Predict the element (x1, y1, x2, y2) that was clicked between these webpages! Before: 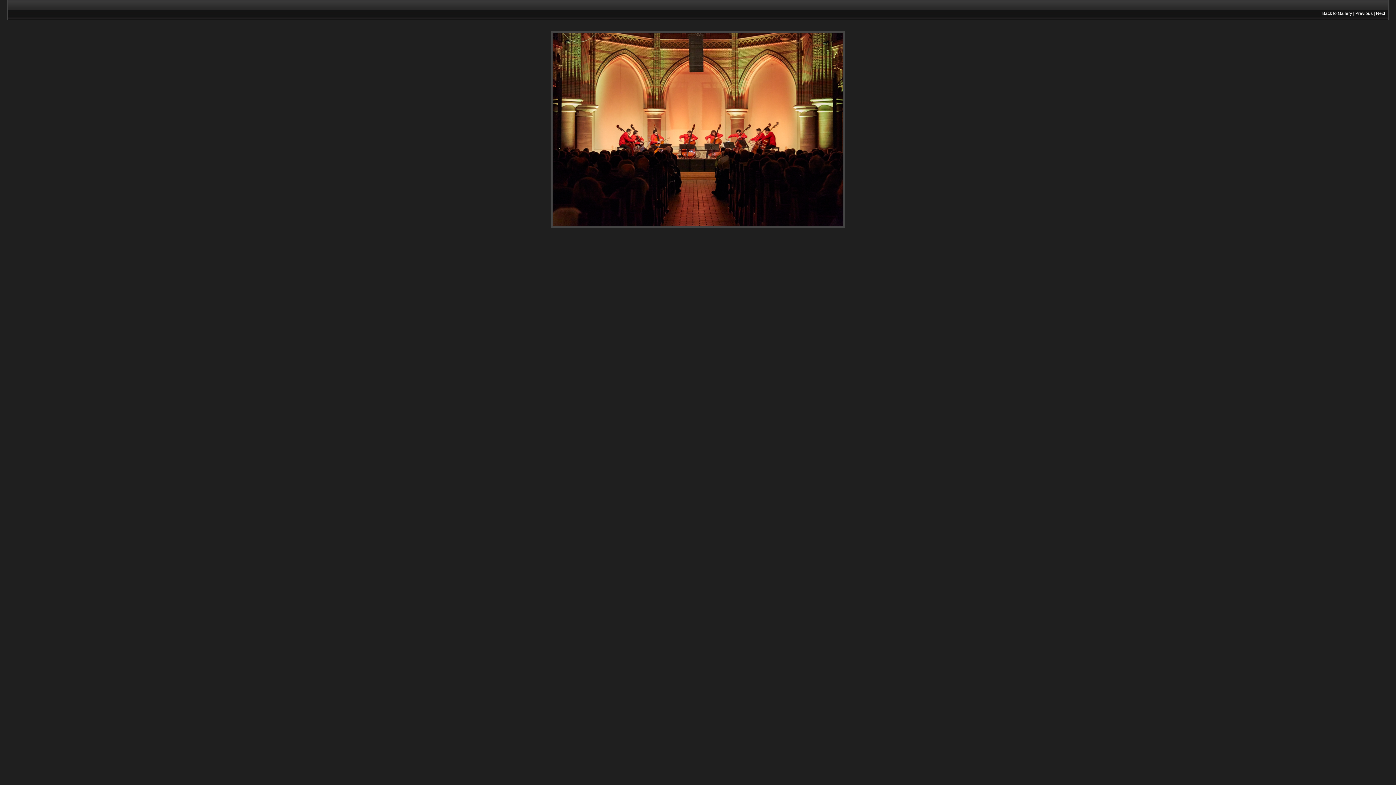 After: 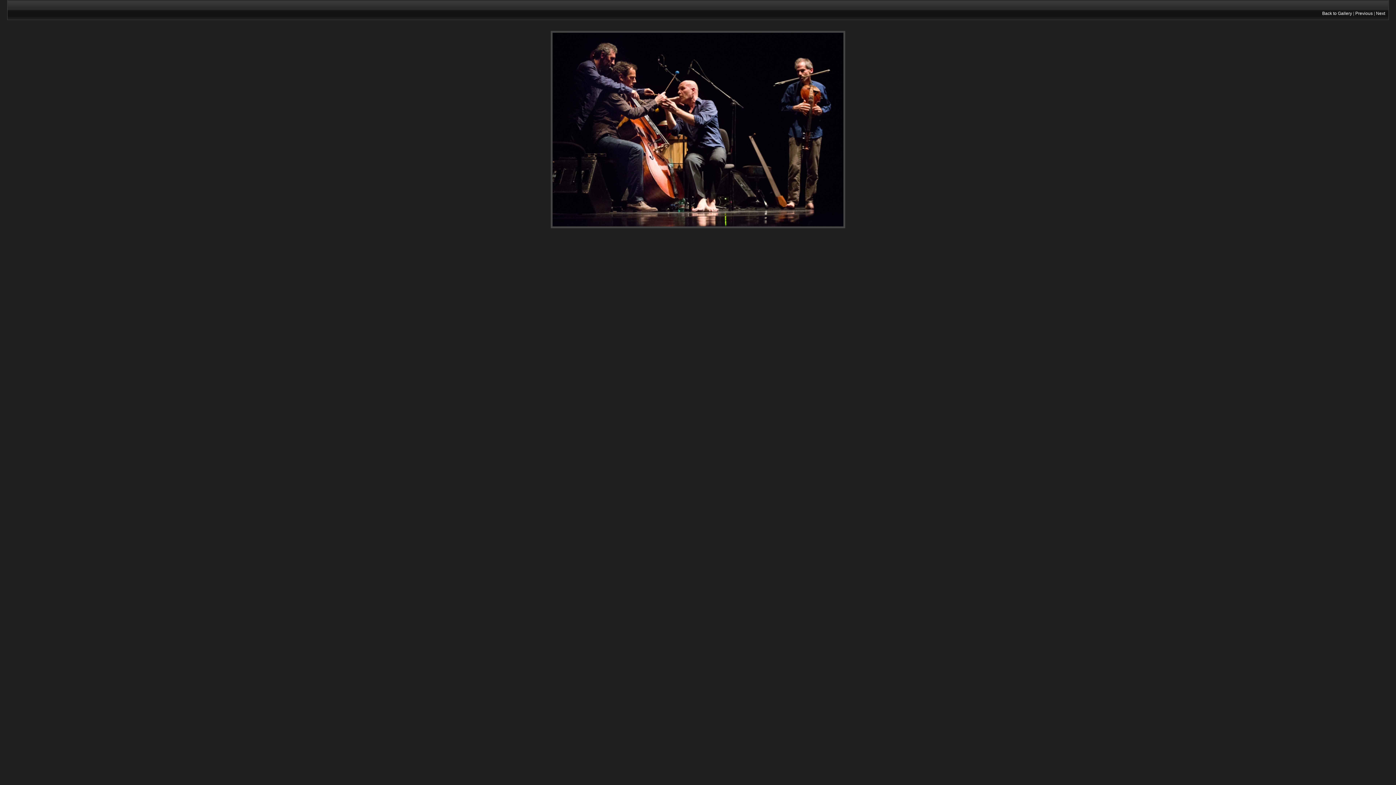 Action: label: Previous bbox: (1355, 10, 1373, 16)